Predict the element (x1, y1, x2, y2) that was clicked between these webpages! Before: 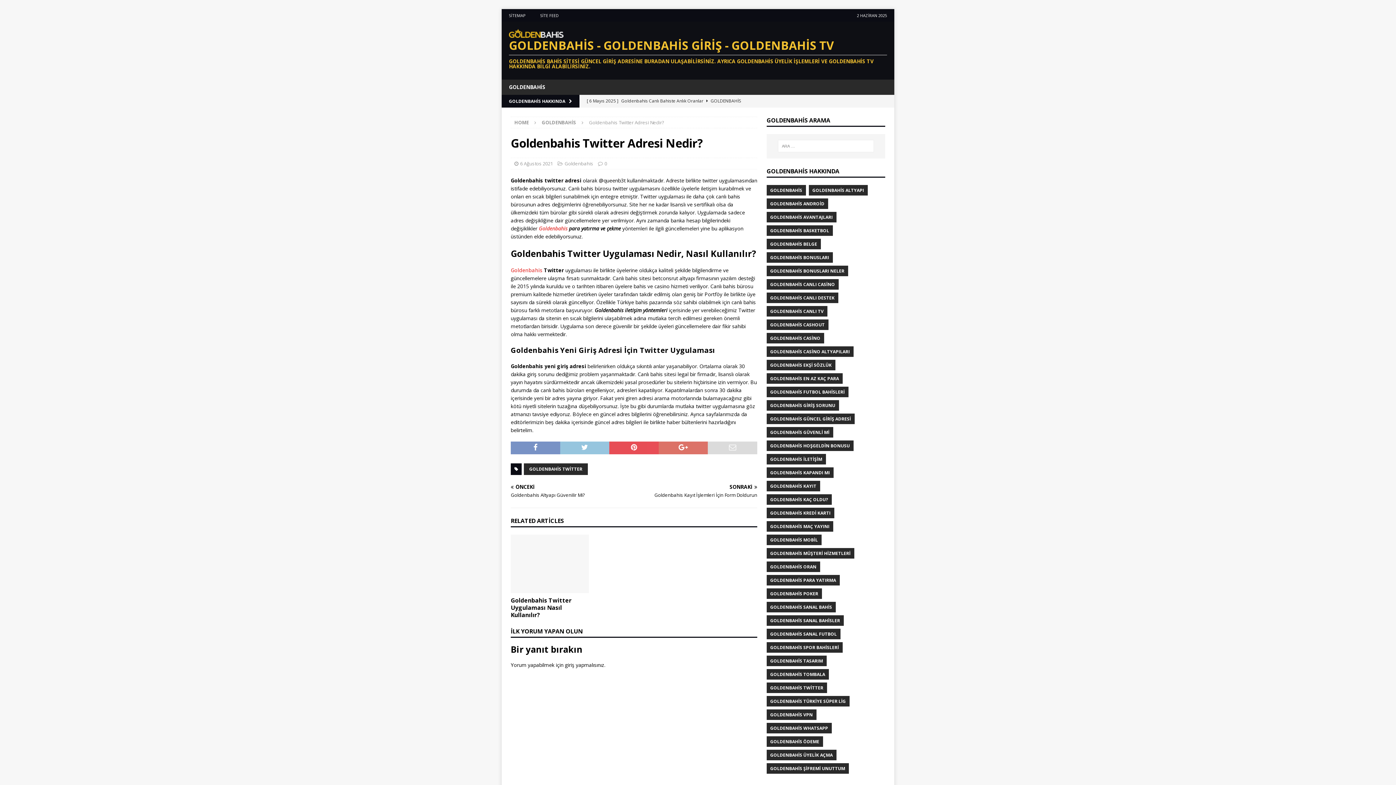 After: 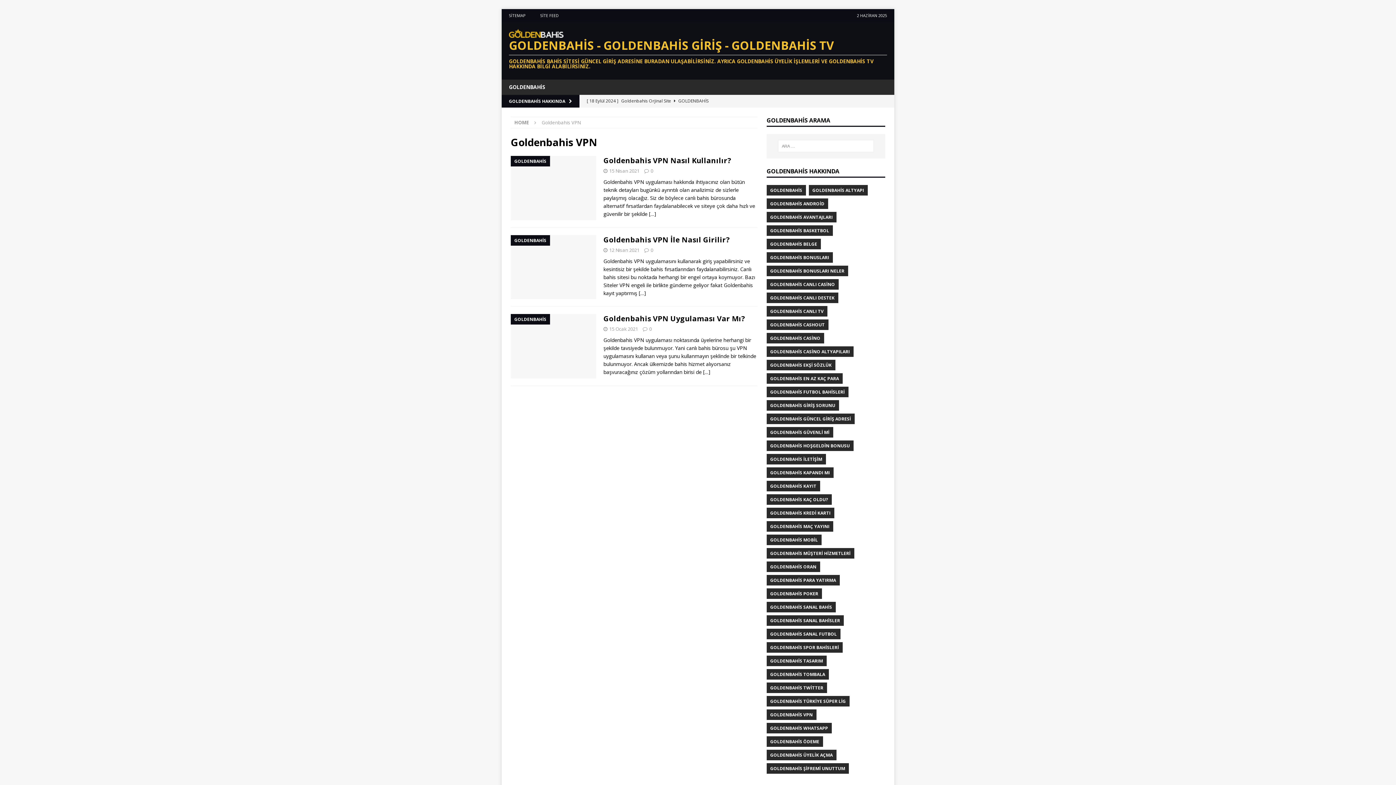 Action: label: GOLDENBAHİS VPN bbox: (766, 709, 816, 720)